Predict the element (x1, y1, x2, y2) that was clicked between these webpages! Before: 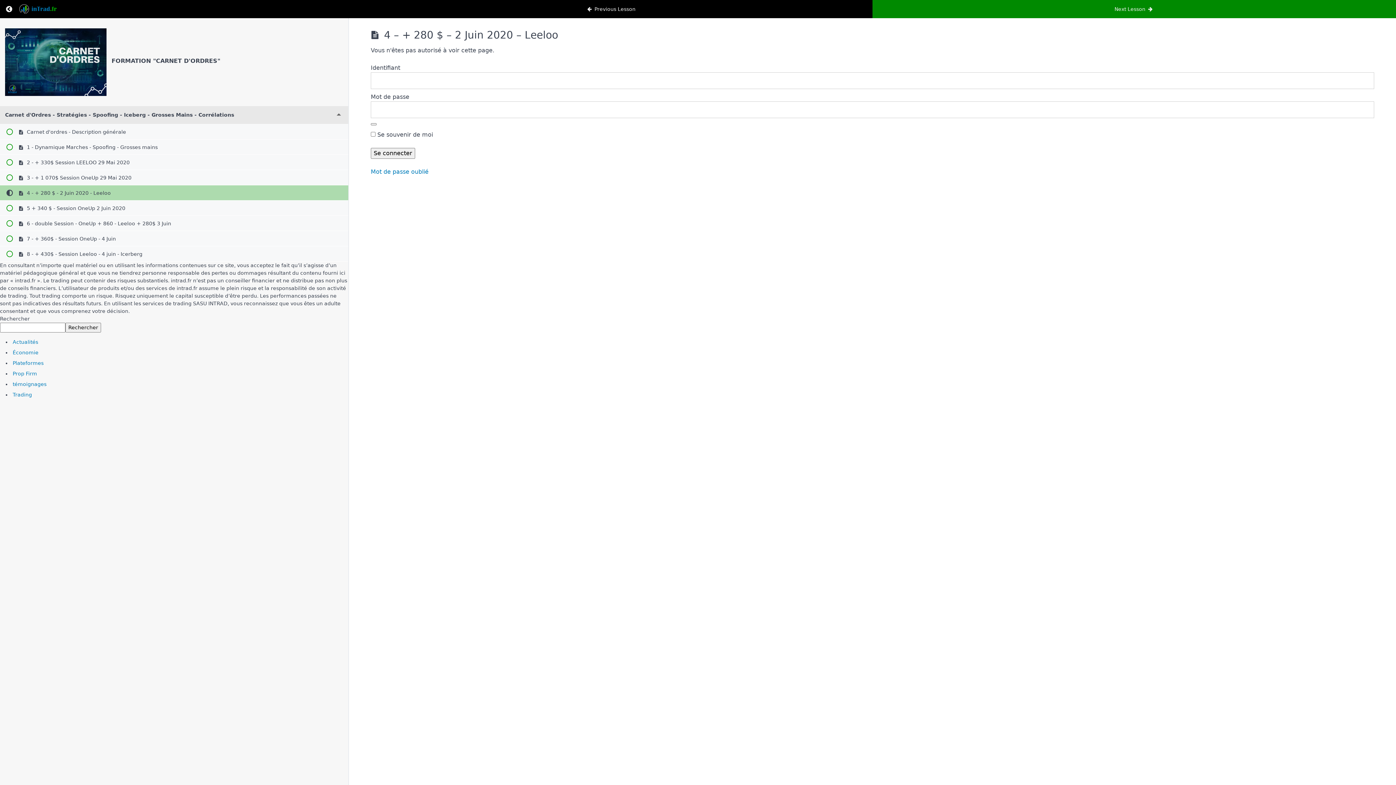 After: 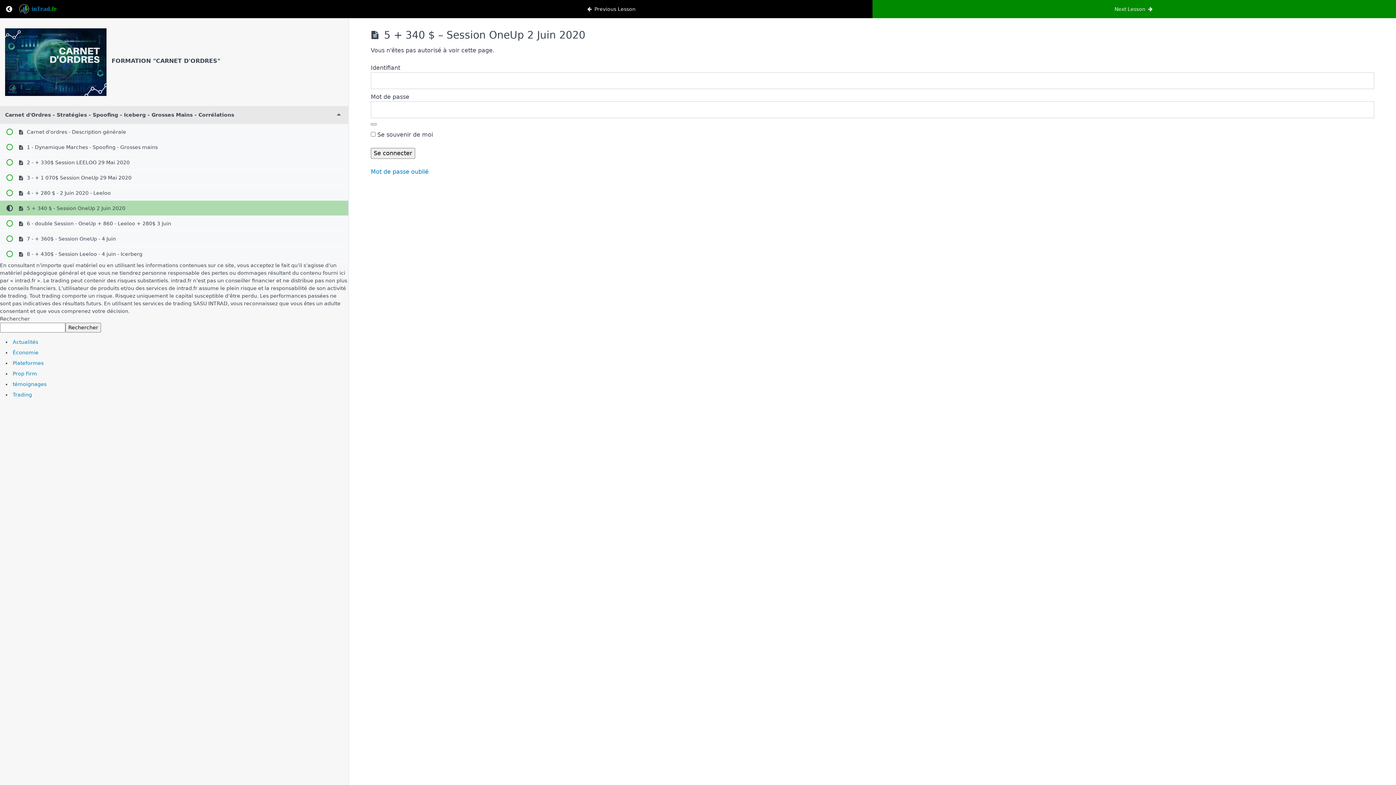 Action: bbox: (872, 0, 1396, 18) label: Next Lesson 